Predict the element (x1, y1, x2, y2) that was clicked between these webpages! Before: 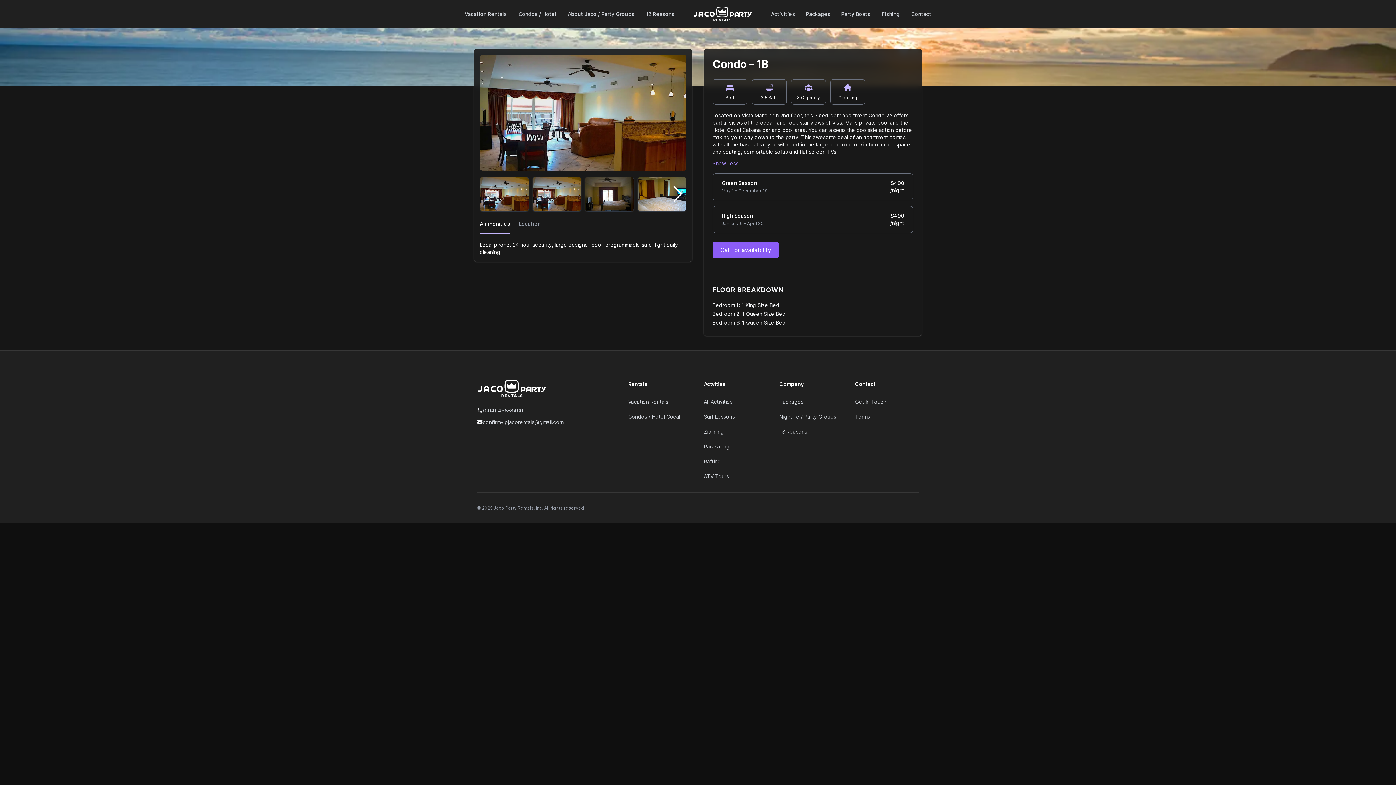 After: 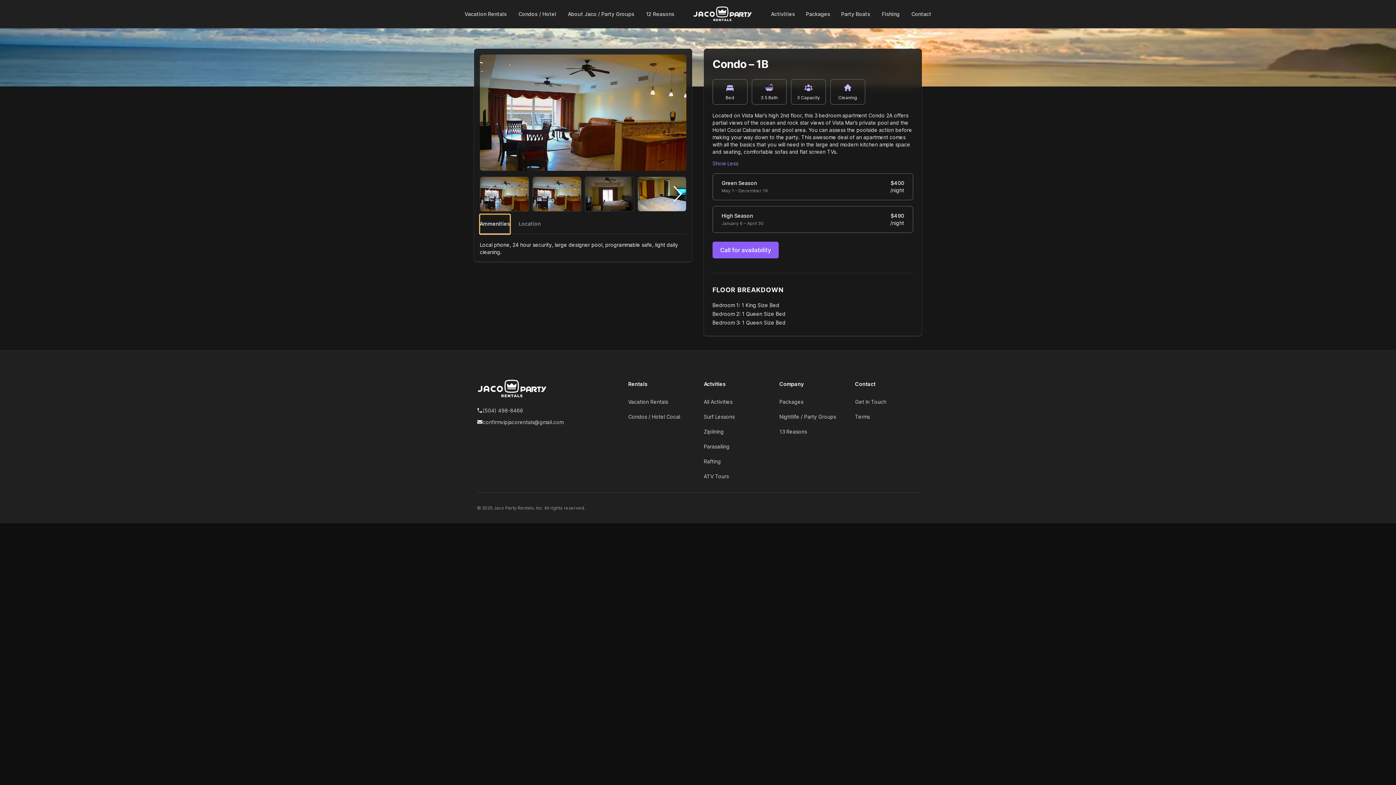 Action: bbox: (480, 214, 510, 234) label: Ammenities